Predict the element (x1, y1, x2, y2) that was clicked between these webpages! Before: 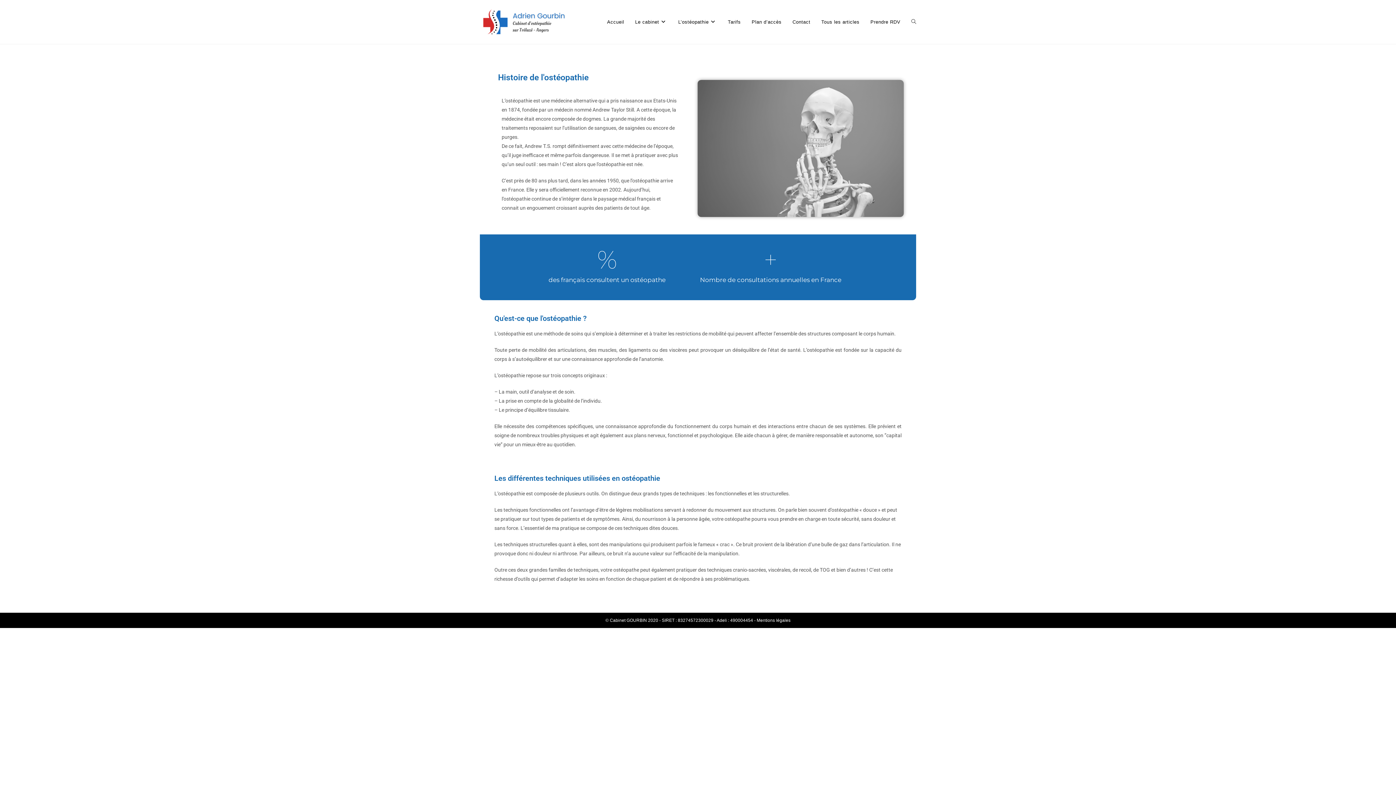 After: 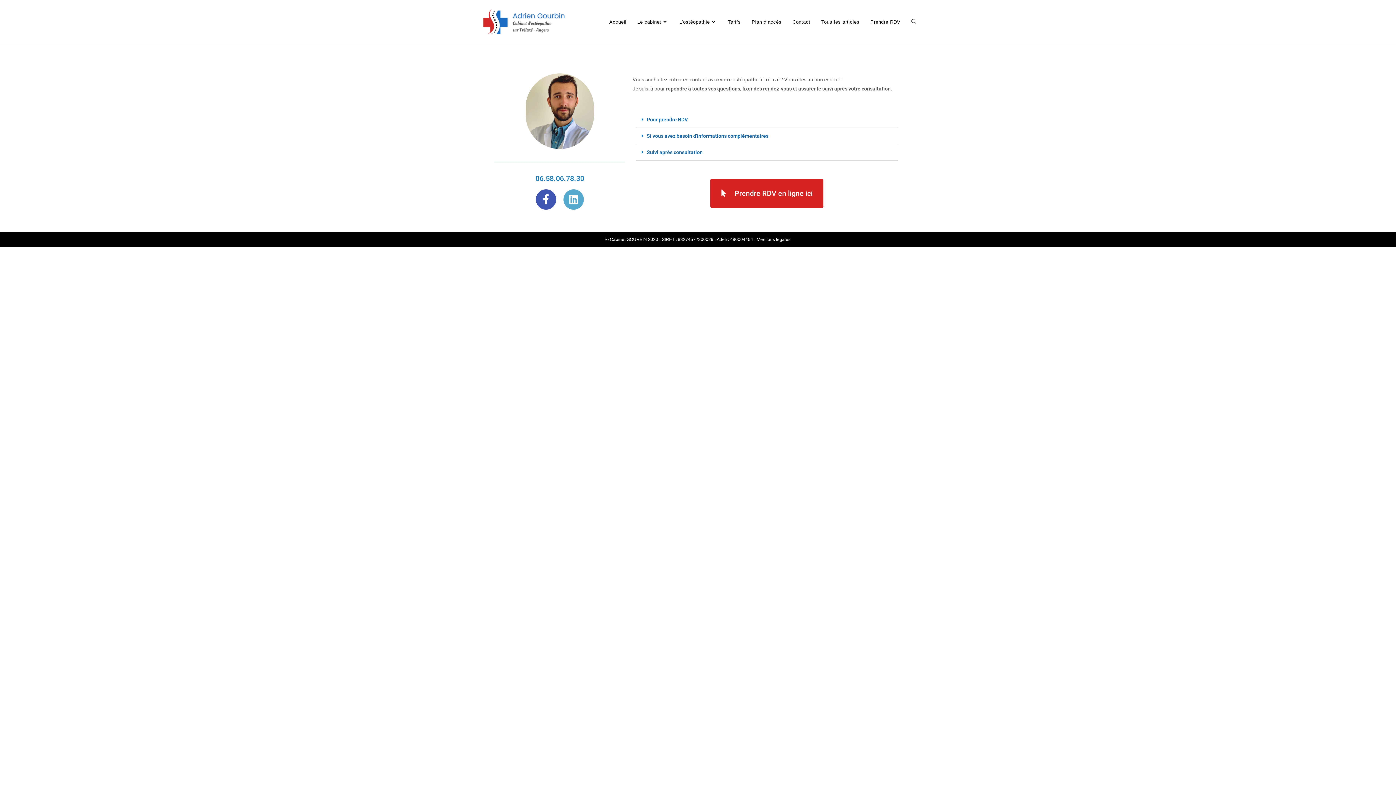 Action: label: Contact bbox: (787, 0, 816, 44)